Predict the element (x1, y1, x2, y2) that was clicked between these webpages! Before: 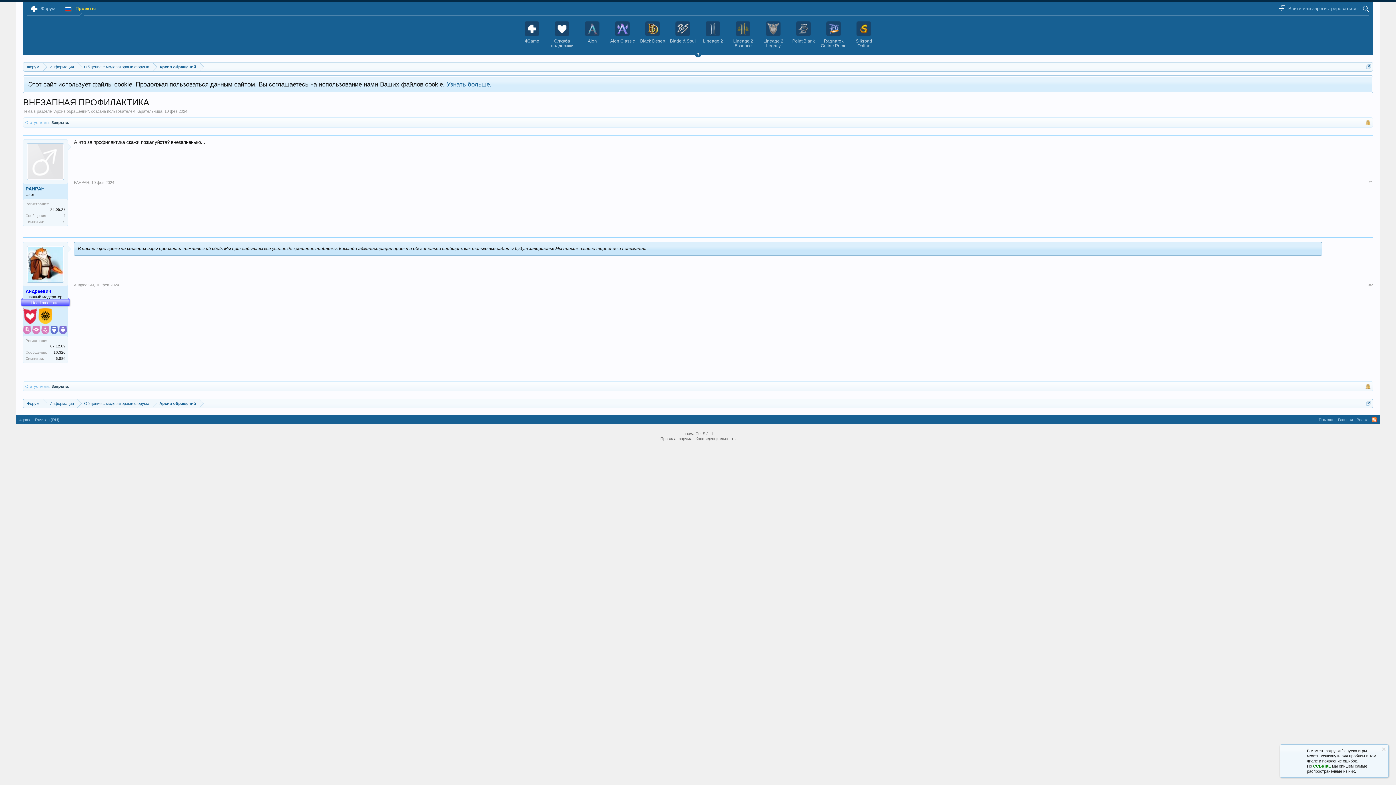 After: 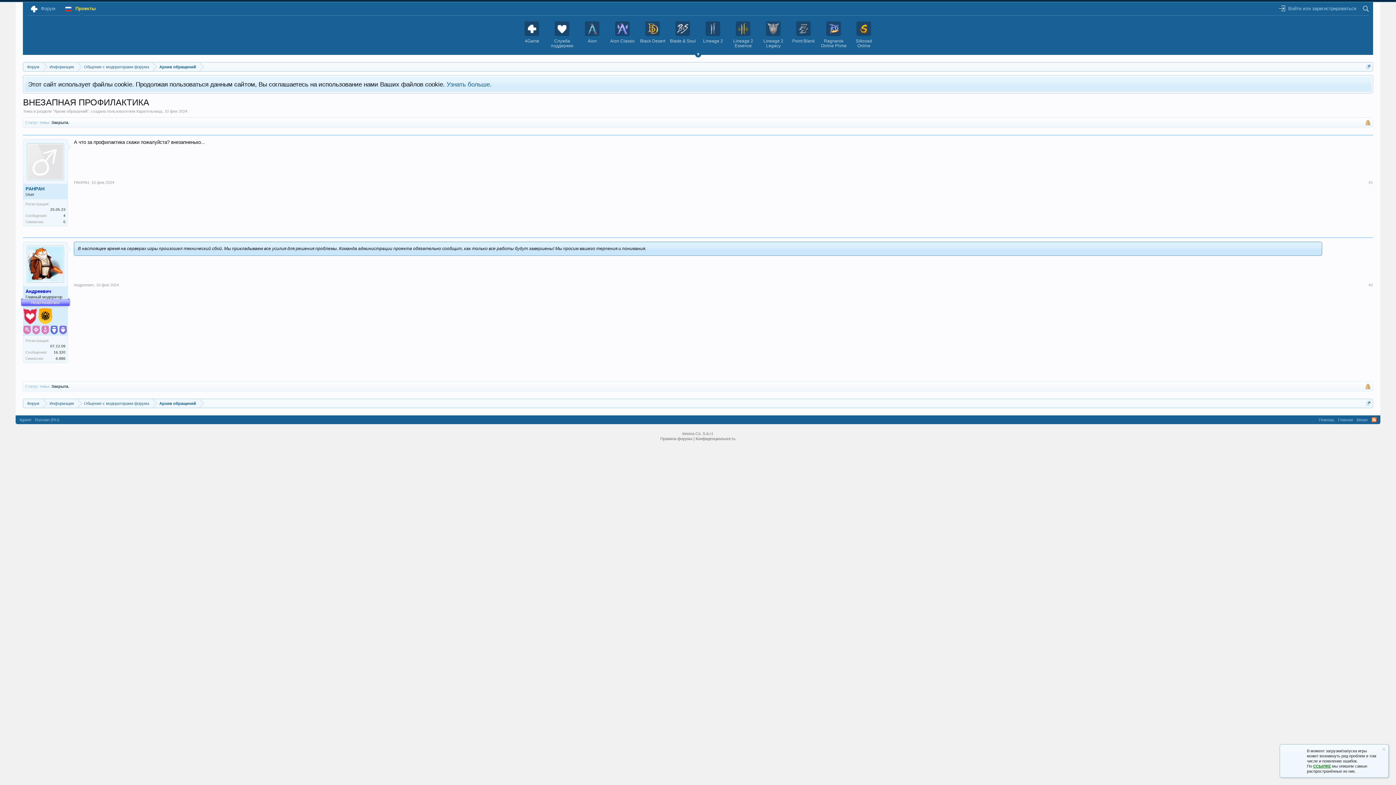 Action: bbox: (32, 330, 41, 335) label:  